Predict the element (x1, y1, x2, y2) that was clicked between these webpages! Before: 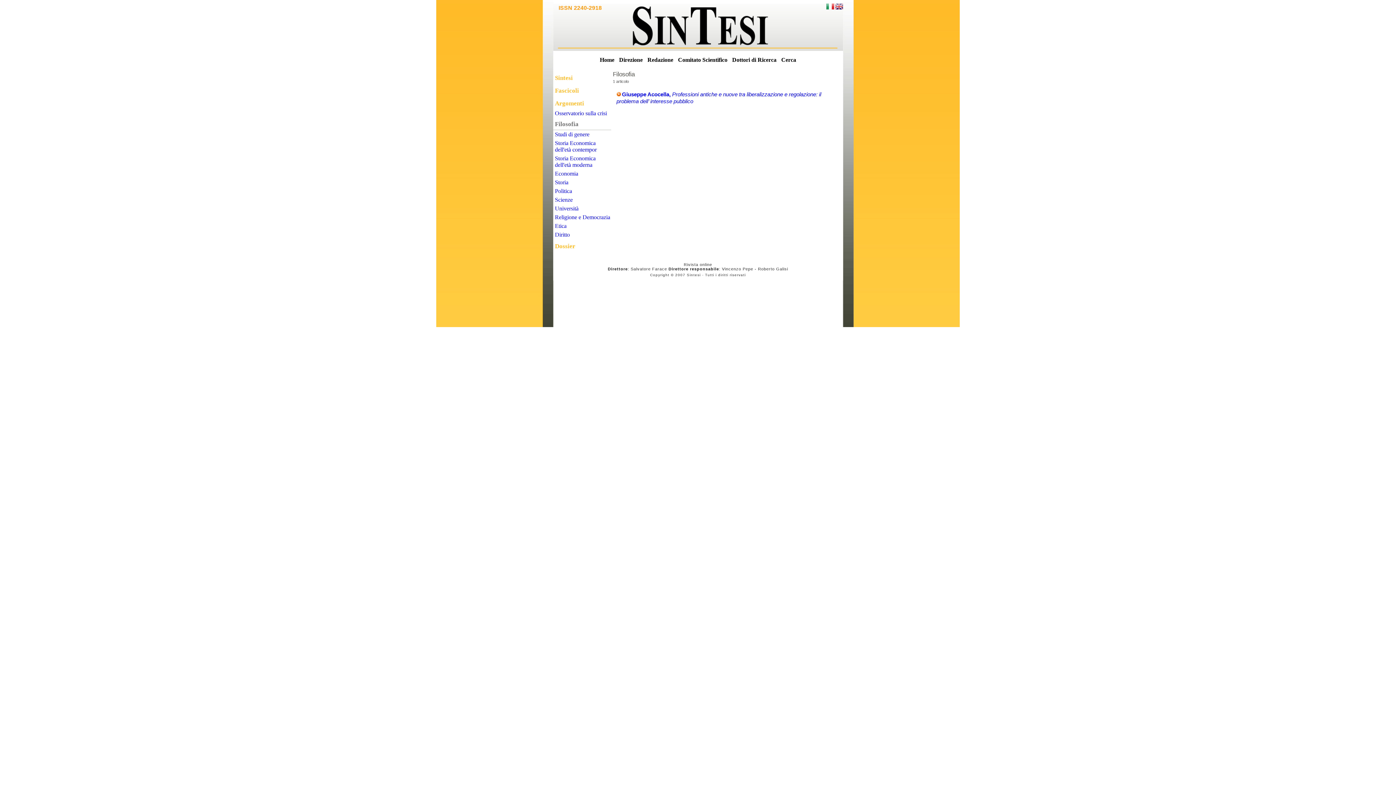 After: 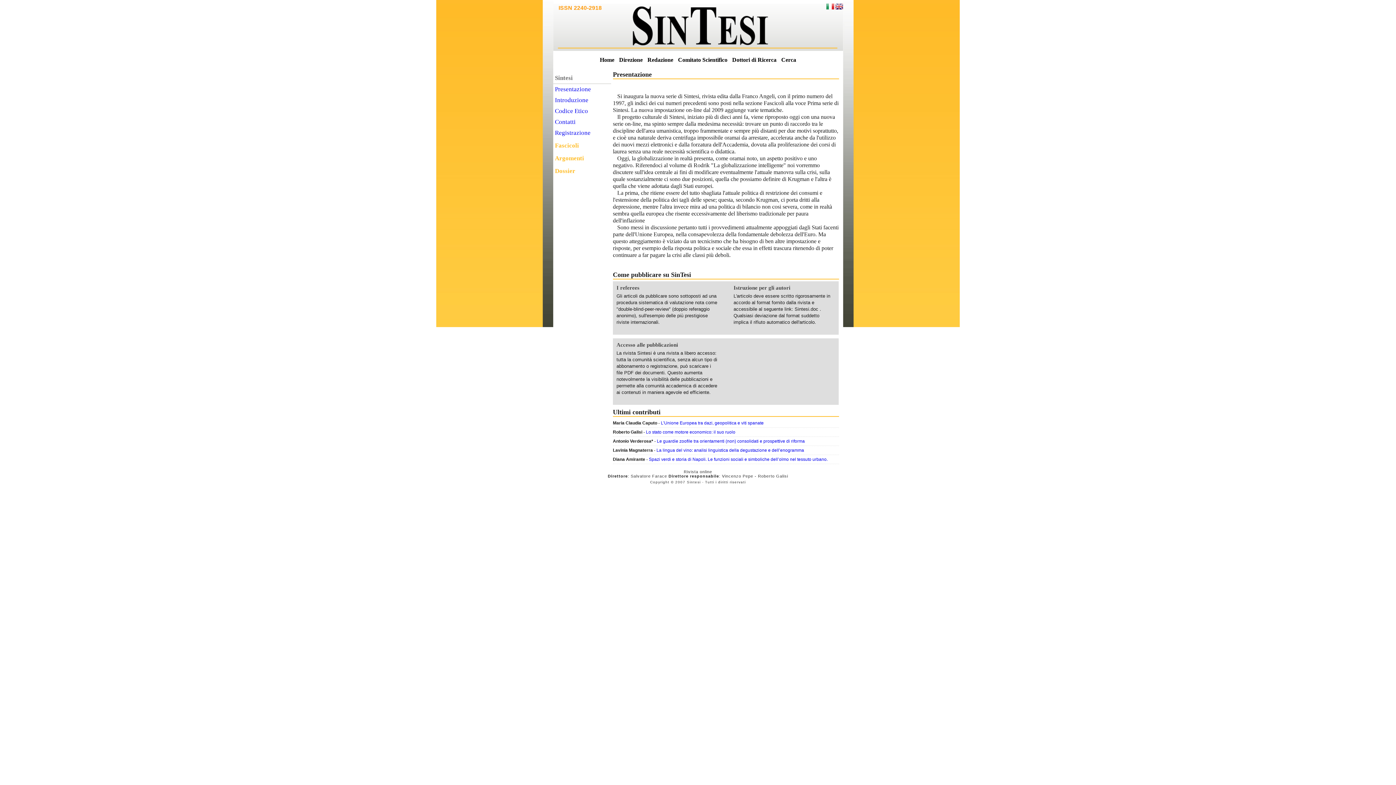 Action: label: Sintesi bbox: (553, 72, 611, 83)